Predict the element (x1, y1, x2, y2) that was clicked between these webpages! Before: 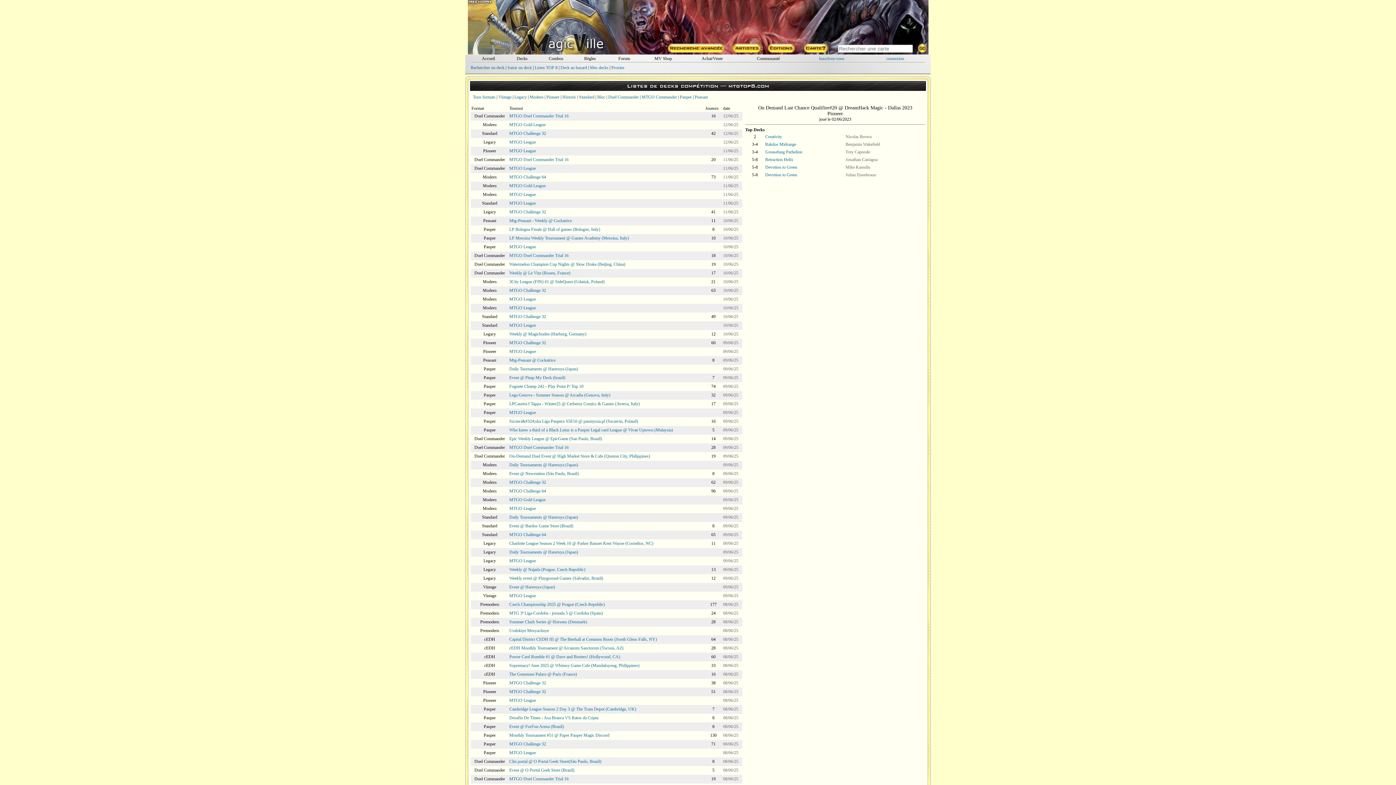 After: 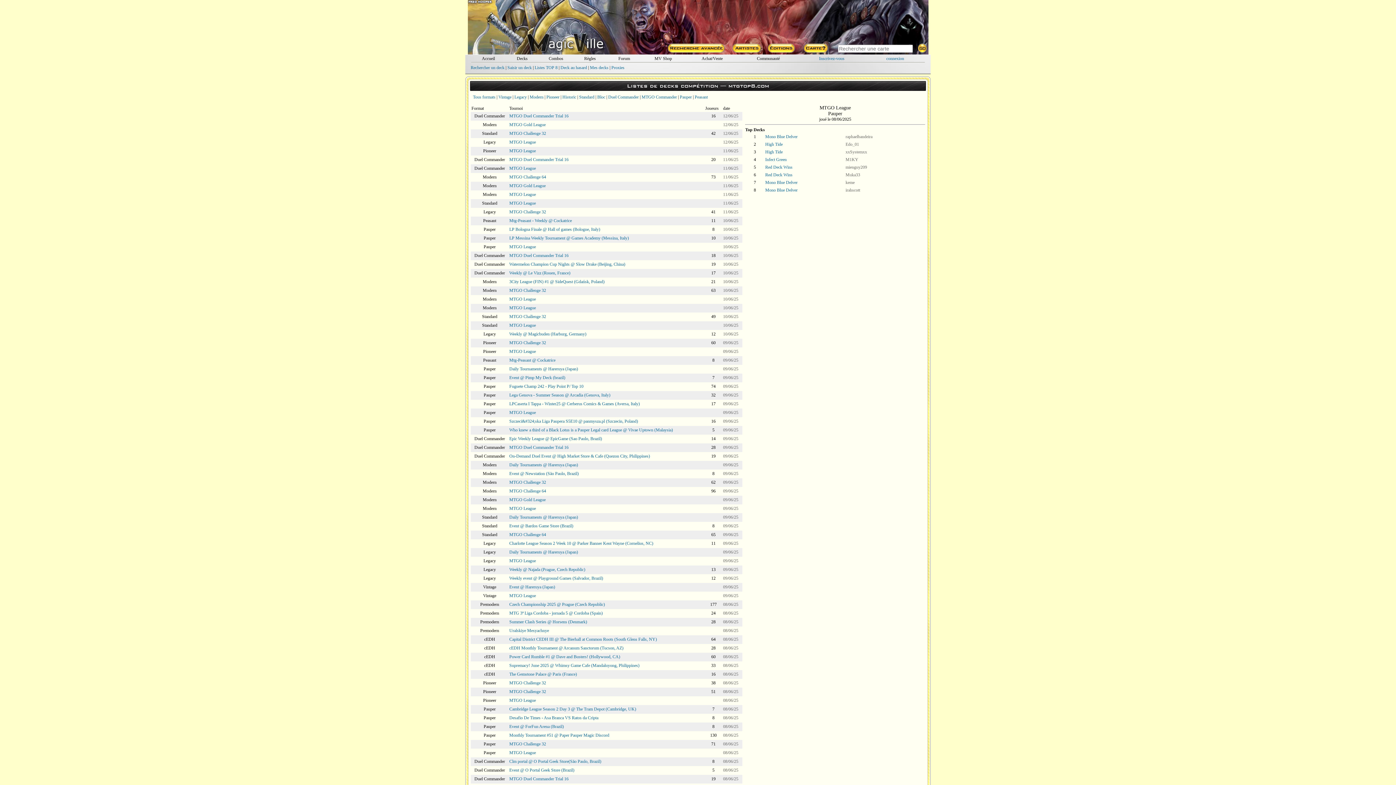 Action: label: MTGO League bbox: (509, 750, 536, 755)